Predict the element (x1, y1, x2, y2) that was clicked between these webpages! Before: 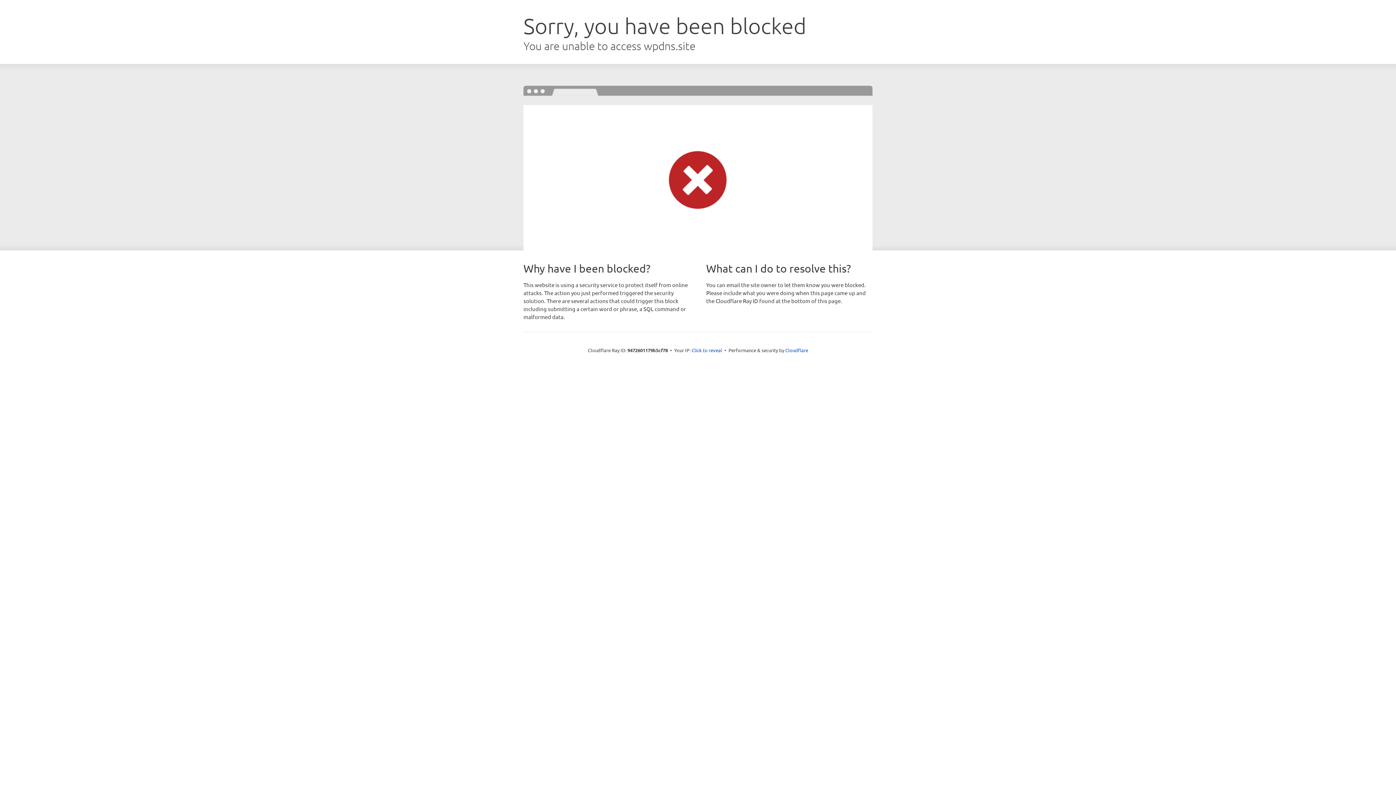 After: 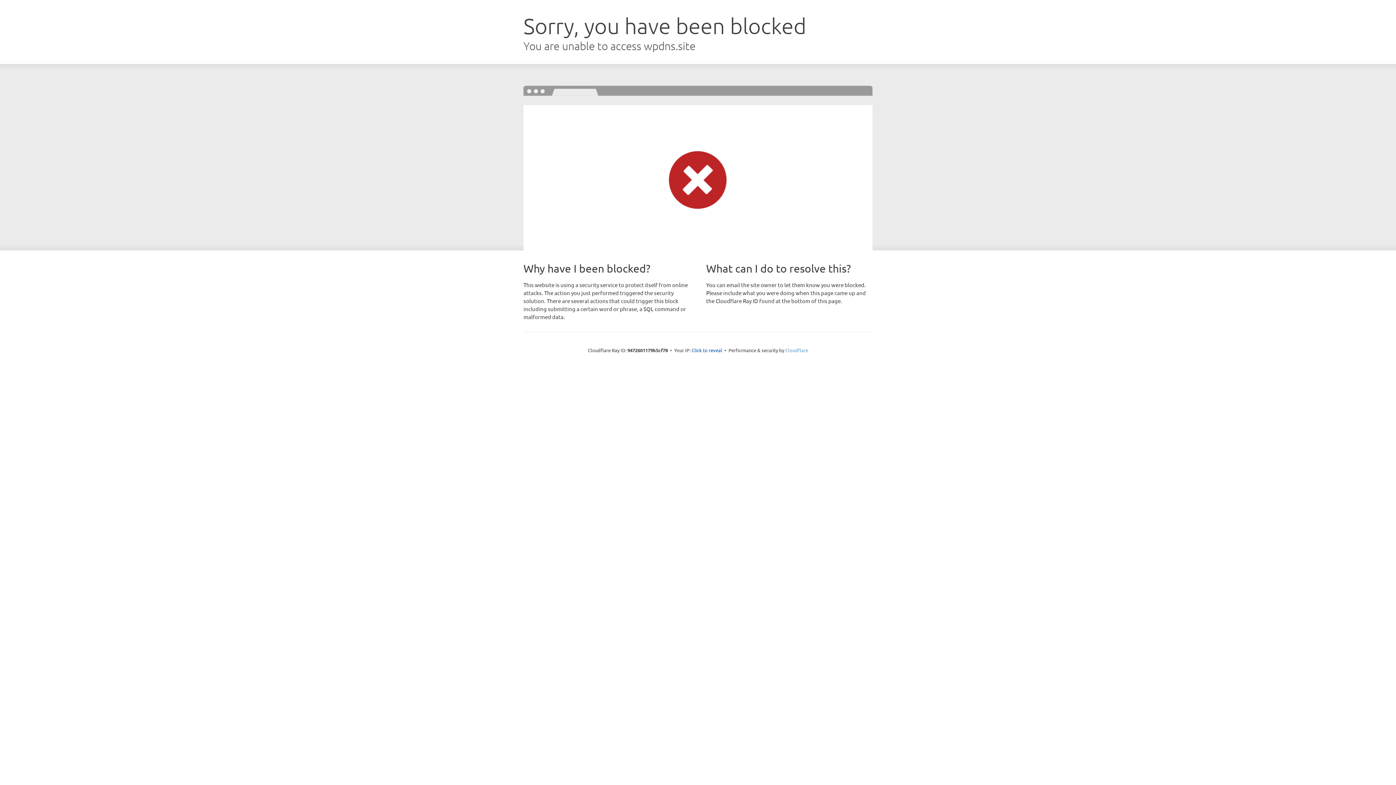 Action: label: Cloudflare bbox: (785, 347, 808, 353)